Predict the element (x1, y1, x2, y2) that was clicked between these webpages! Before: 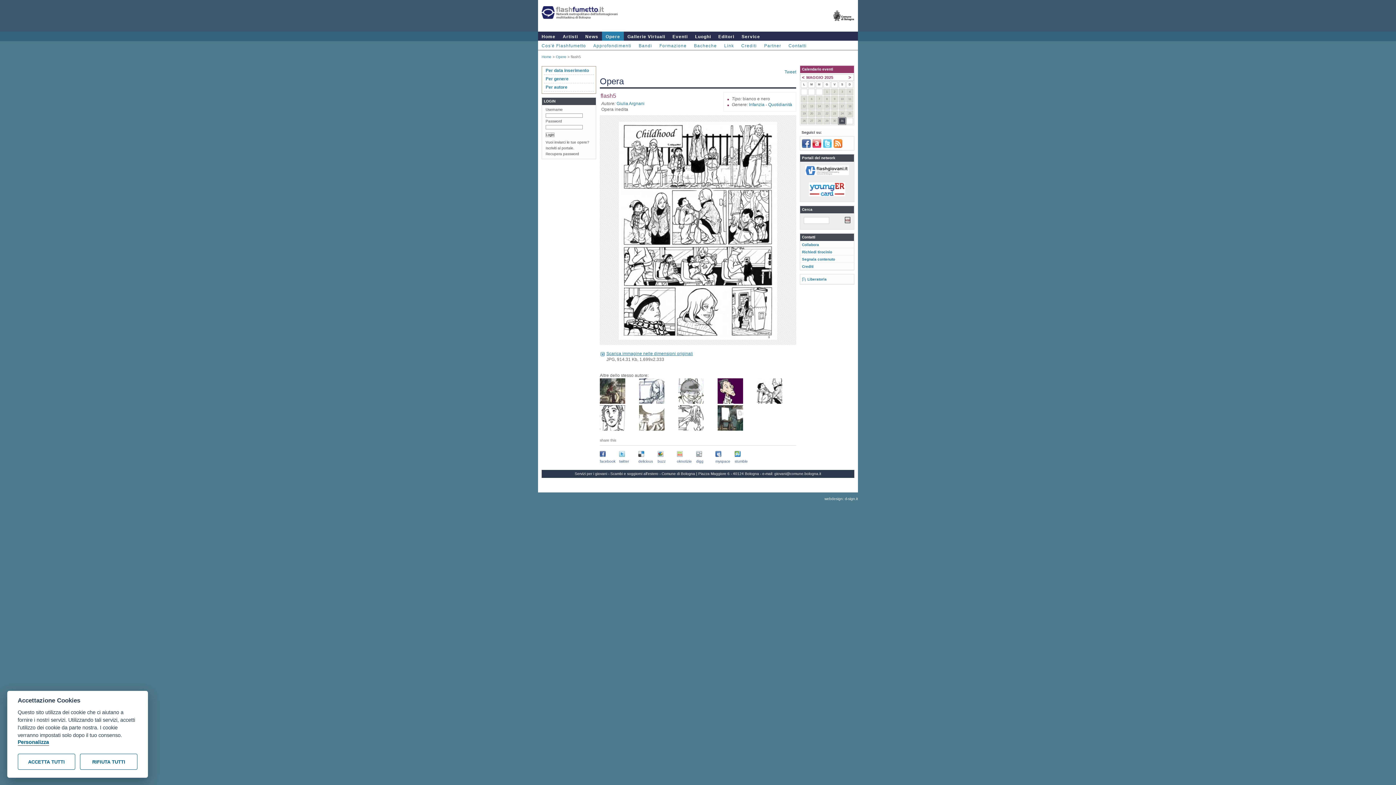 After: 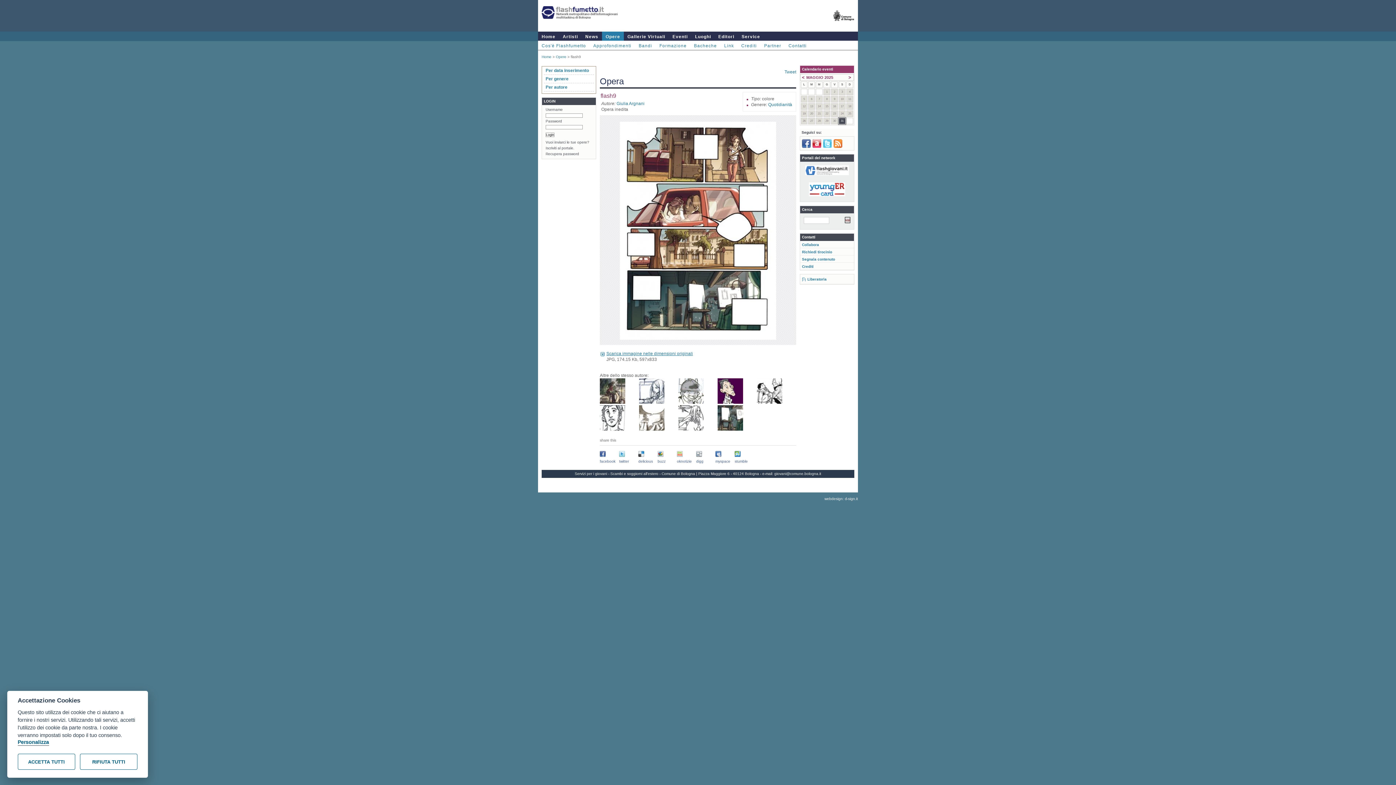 Action: bbox: (717, 426, 743, 432)